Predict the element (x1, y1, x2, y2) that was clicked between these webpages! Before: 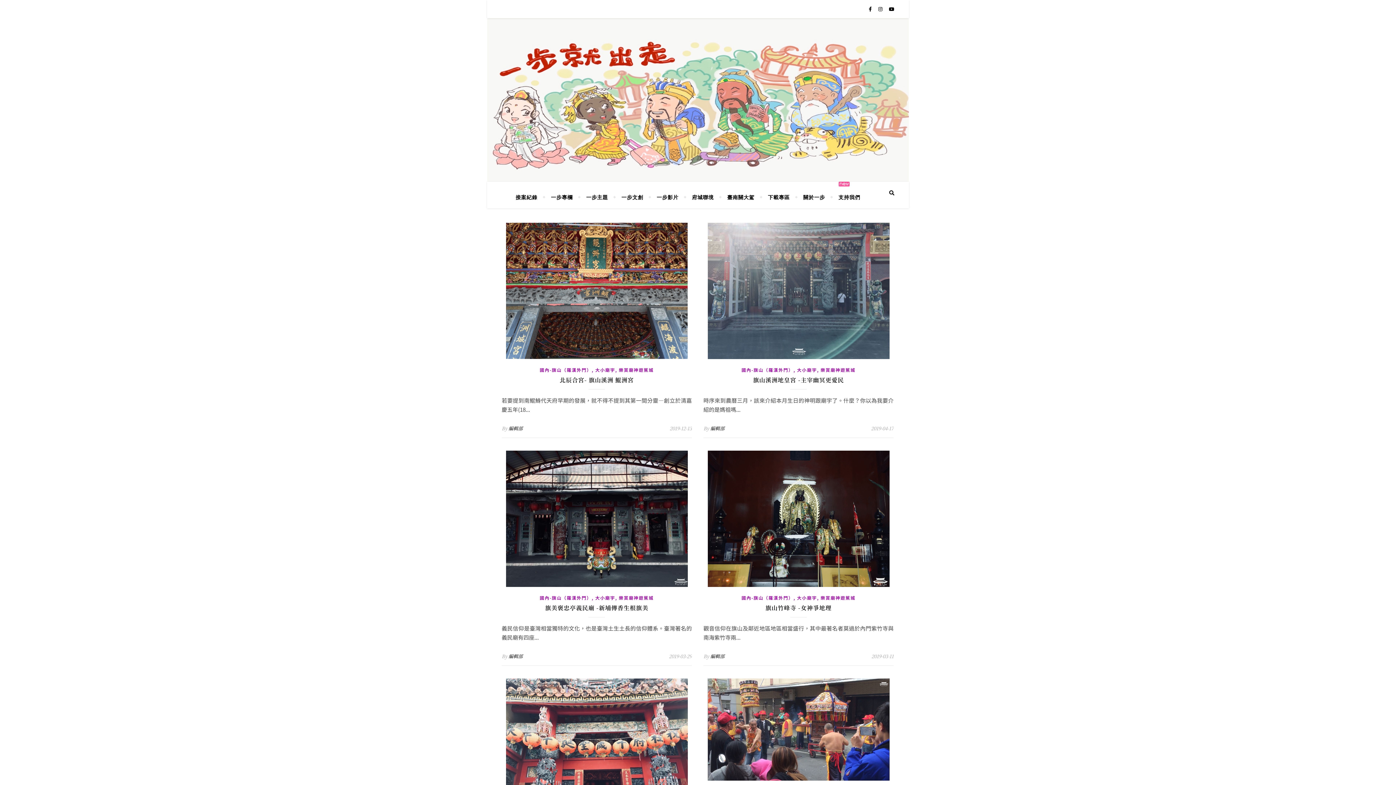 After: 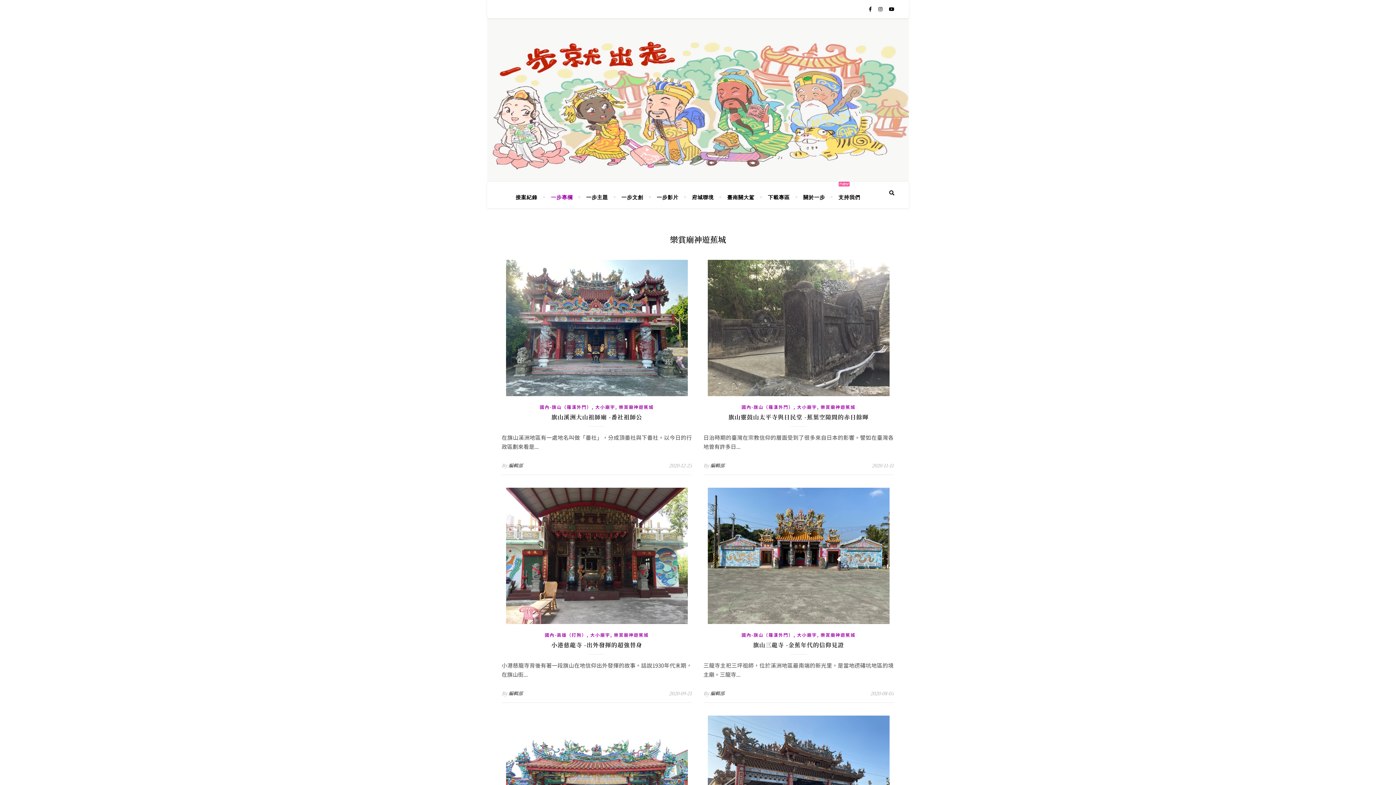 Action: bbox: (619, 366, 653, 373) label: 樂賞廟神遊蕉城